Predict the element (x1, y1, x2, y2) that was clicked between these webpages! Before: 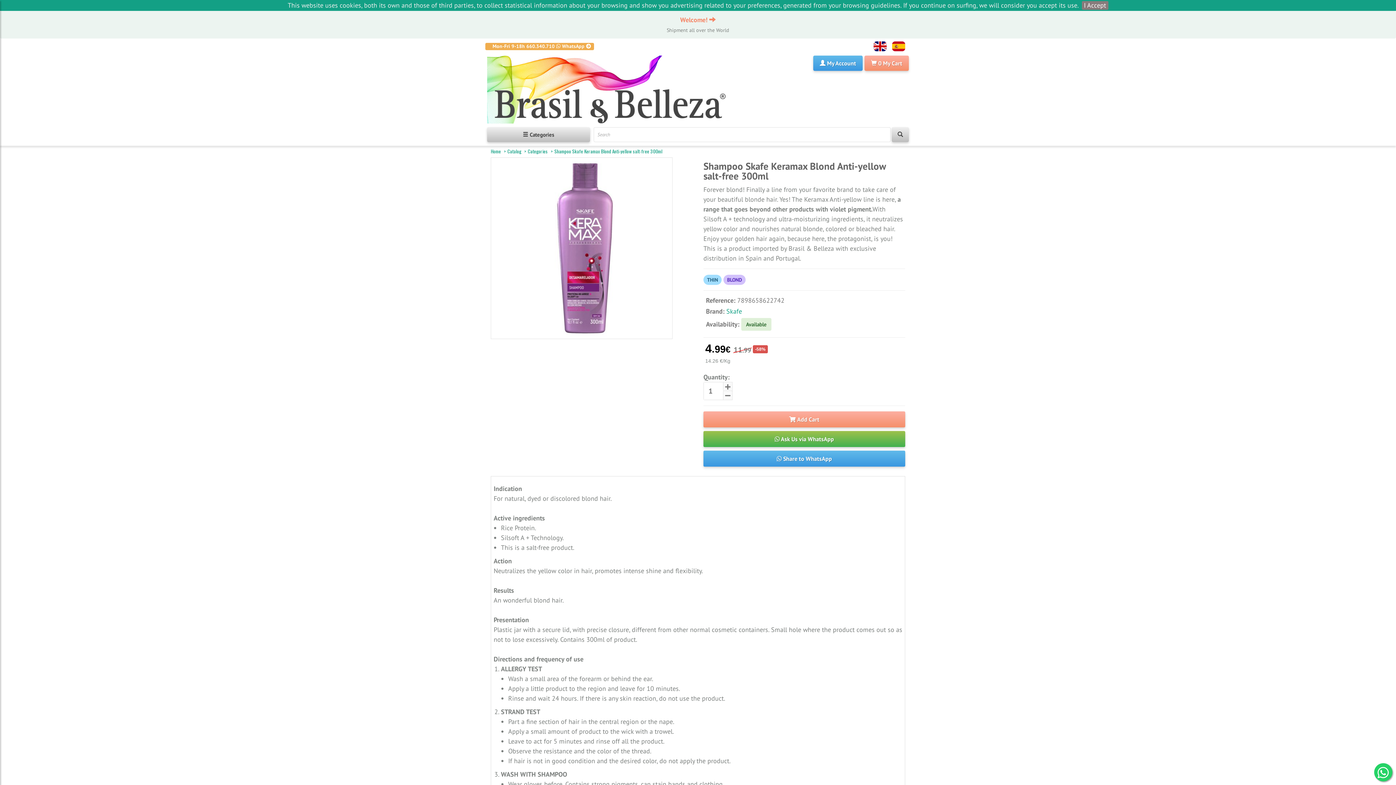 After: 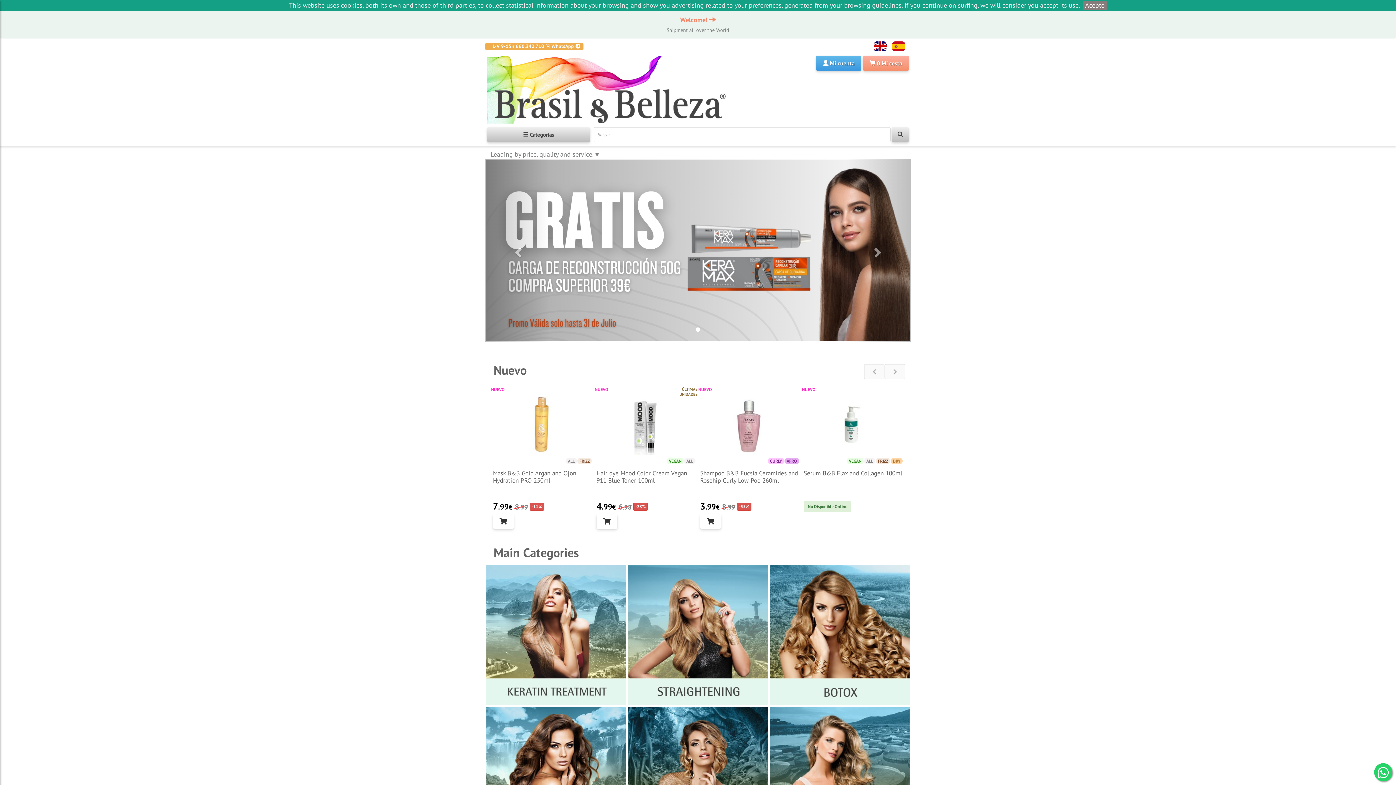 Action: bbox: (487, 55, 731, 123)